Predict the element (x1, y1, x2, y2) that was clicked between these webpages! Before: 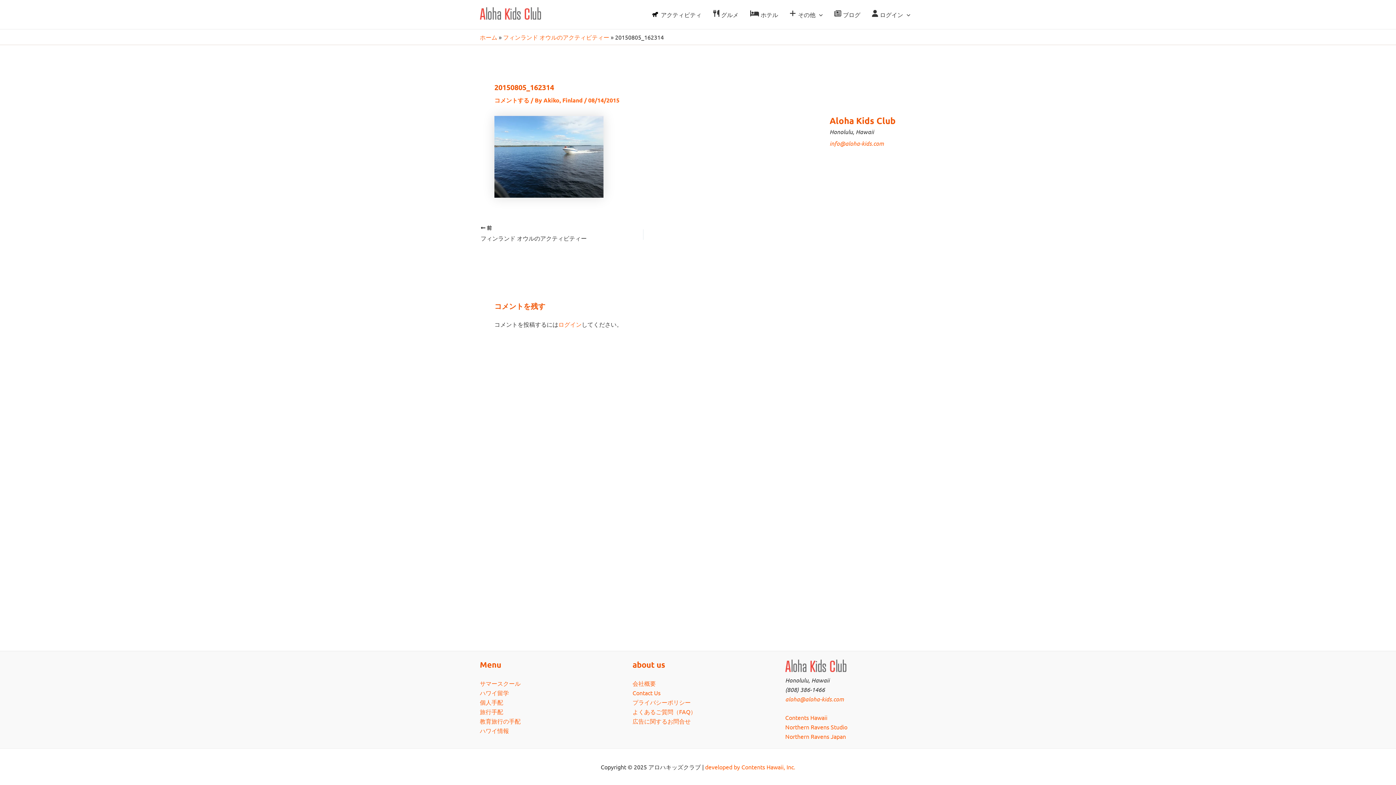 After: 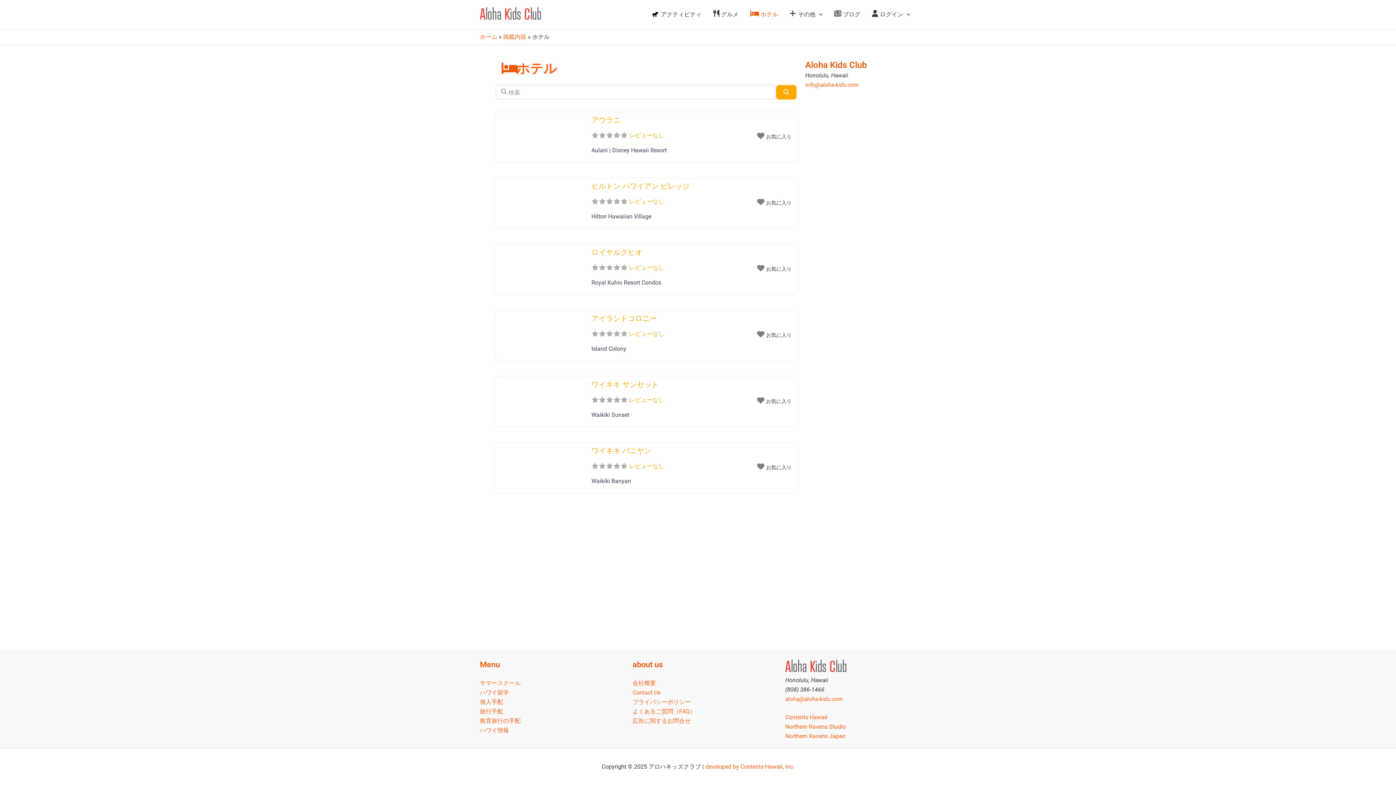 Action: label: ホテル bbox: (744, 0, 784, 29)